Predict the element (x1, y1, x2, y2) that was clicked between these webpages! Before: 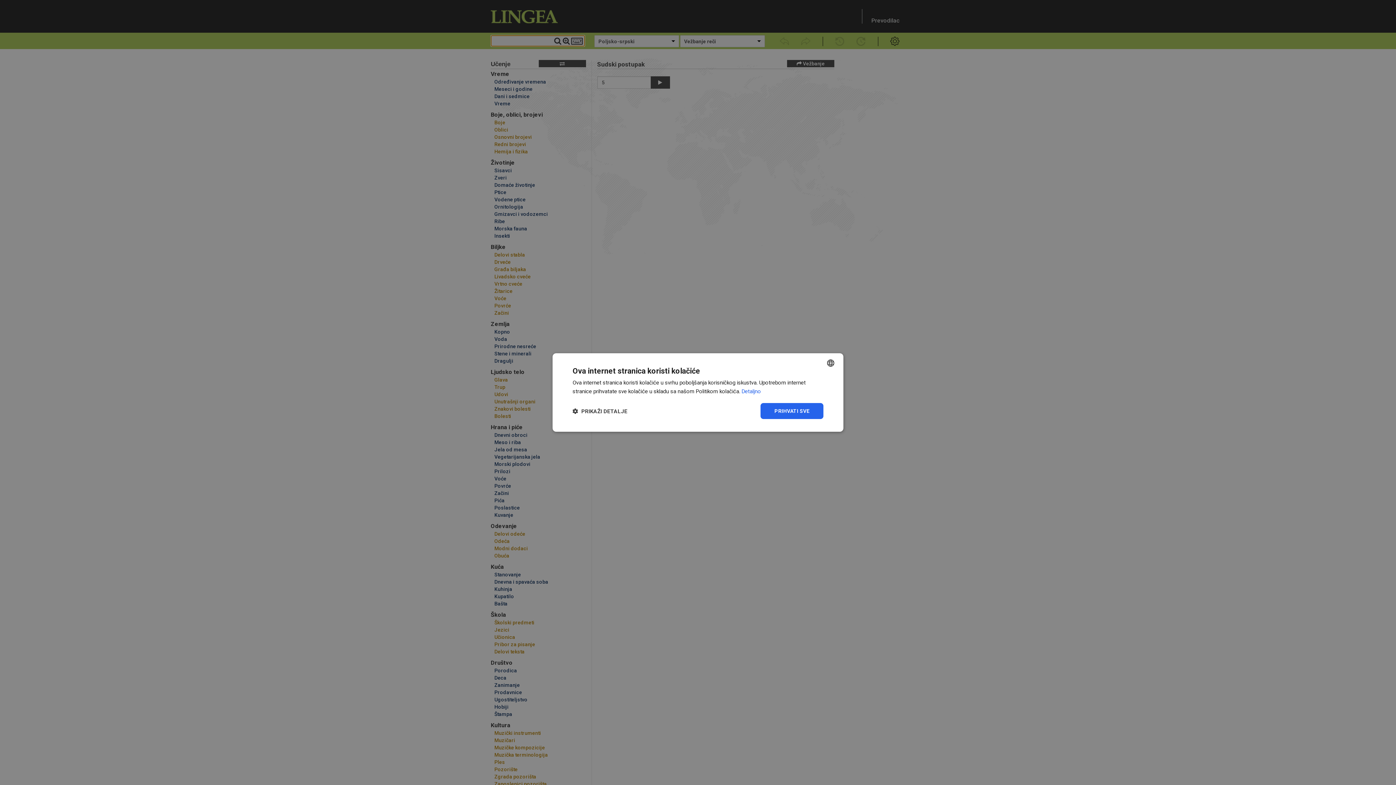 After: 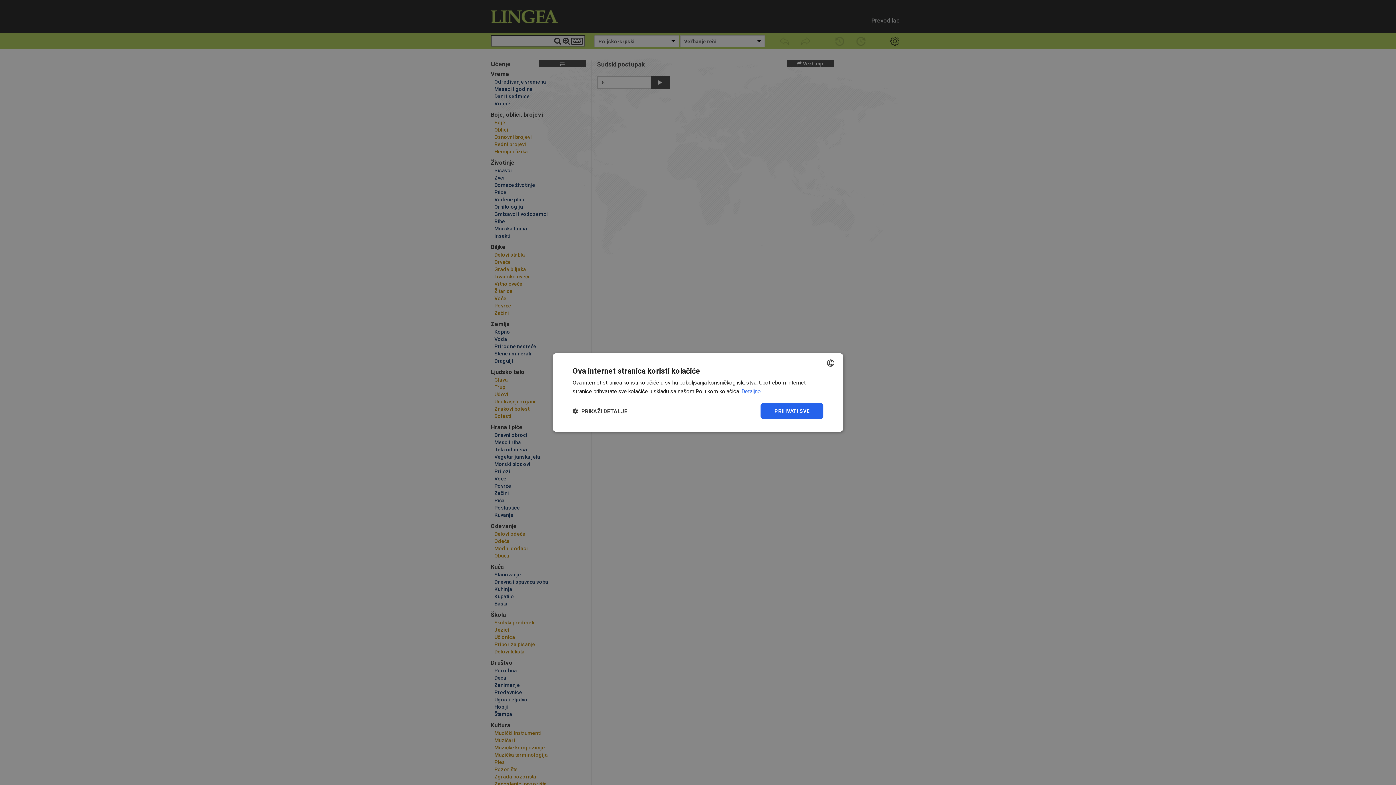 Action: bbox: (741, 388, 761, 394) label: Detaljno, opens a new window